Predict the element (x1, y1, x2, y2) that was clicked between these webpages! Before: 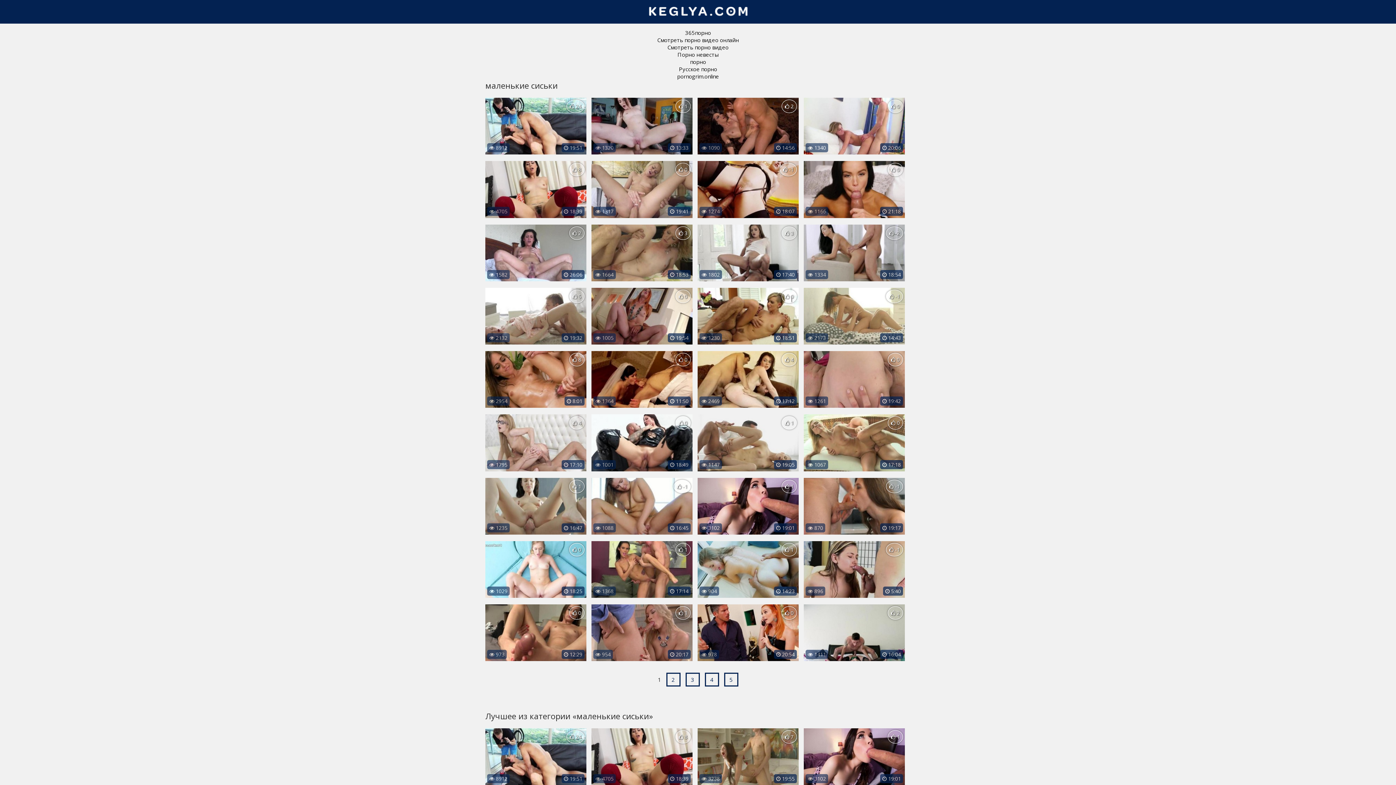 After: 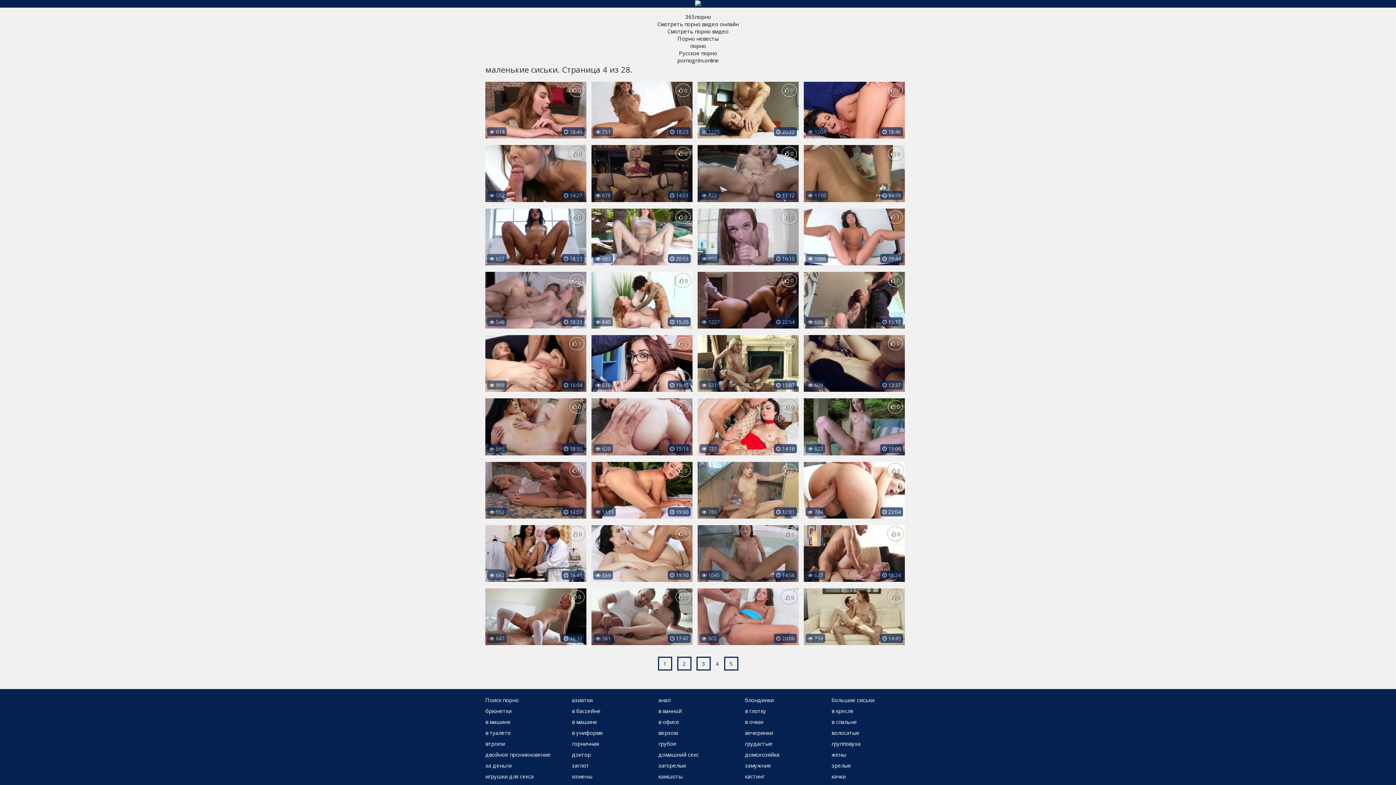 Action: label: 4 bbox: (704, 673, 719, 687)